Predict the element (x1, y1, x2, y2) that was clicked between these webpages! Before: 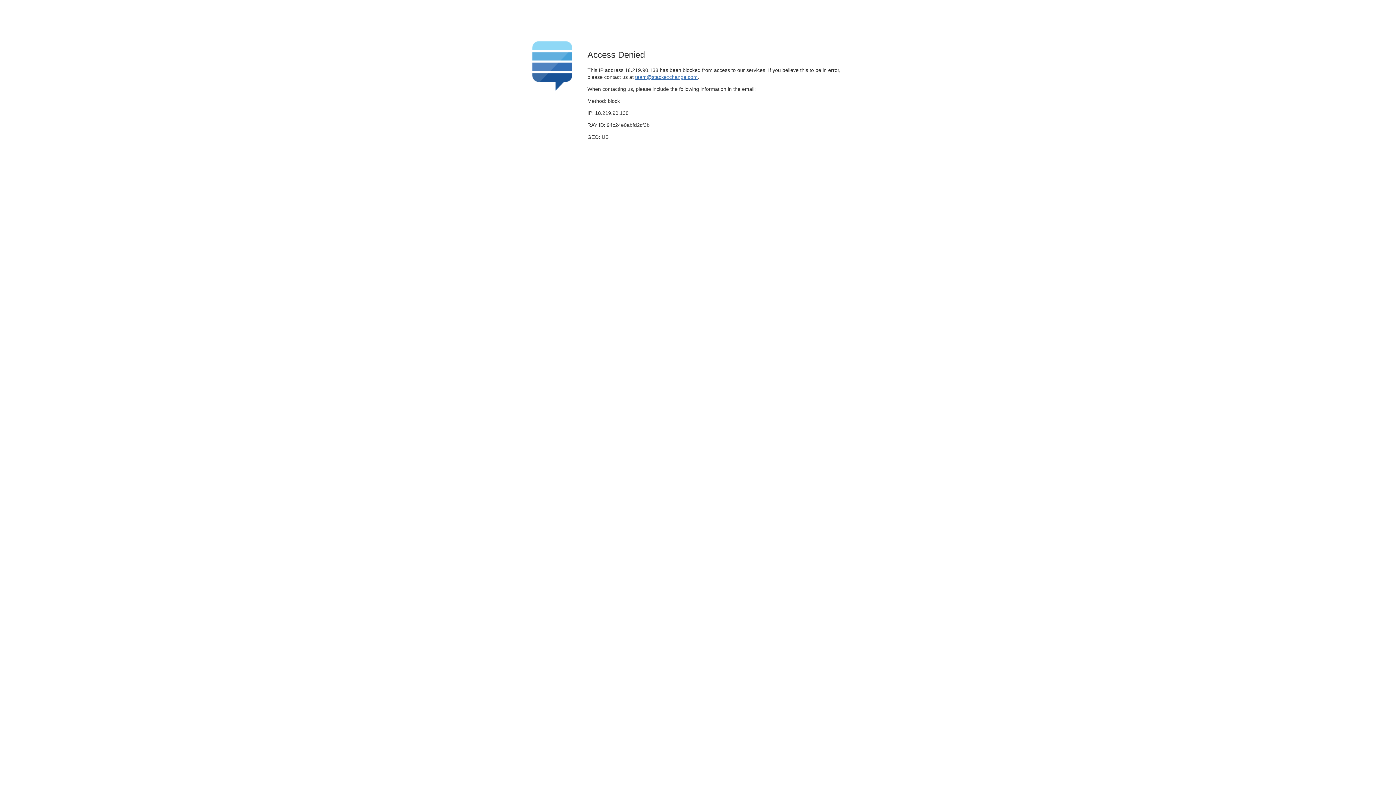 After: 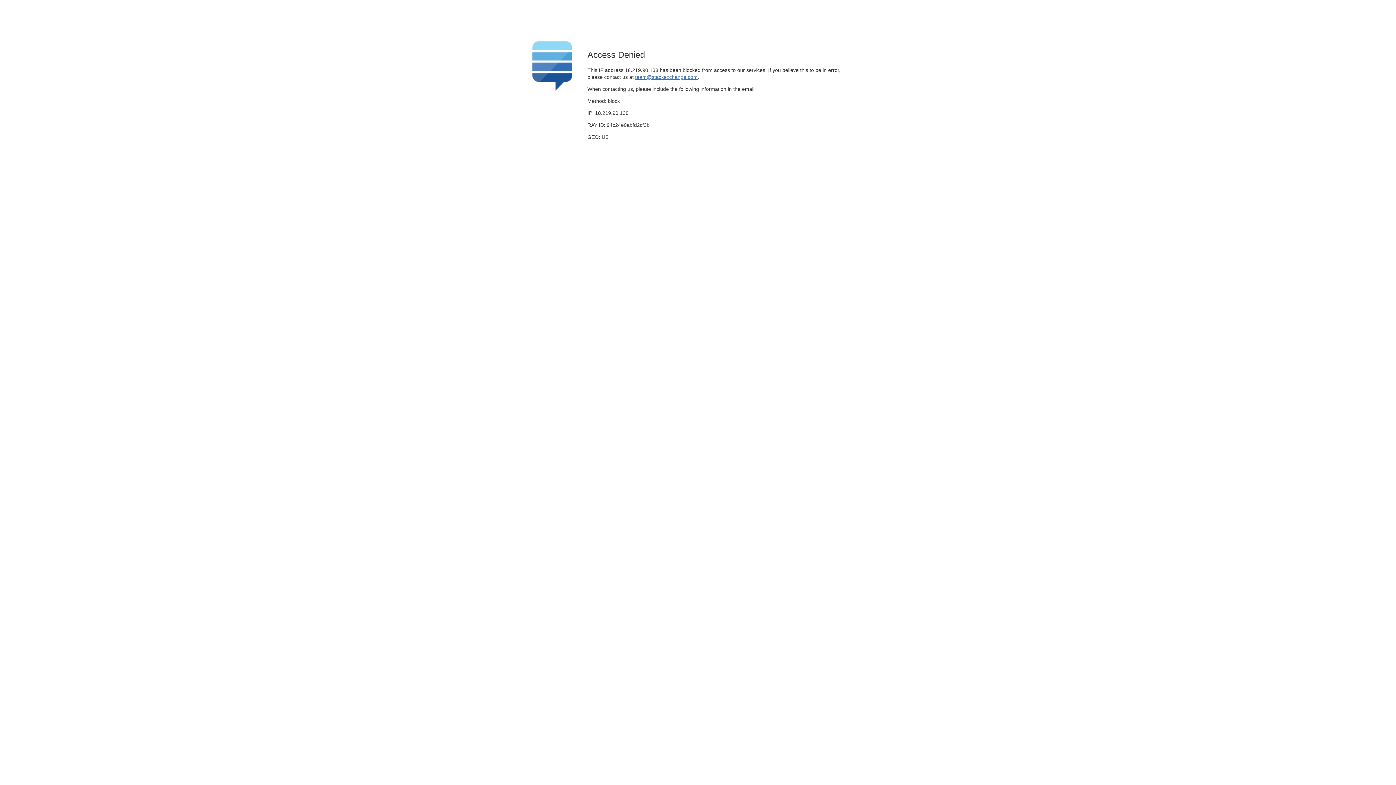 Action: label: team@stackexchange.com bbox: (635, 74, 697, 79)